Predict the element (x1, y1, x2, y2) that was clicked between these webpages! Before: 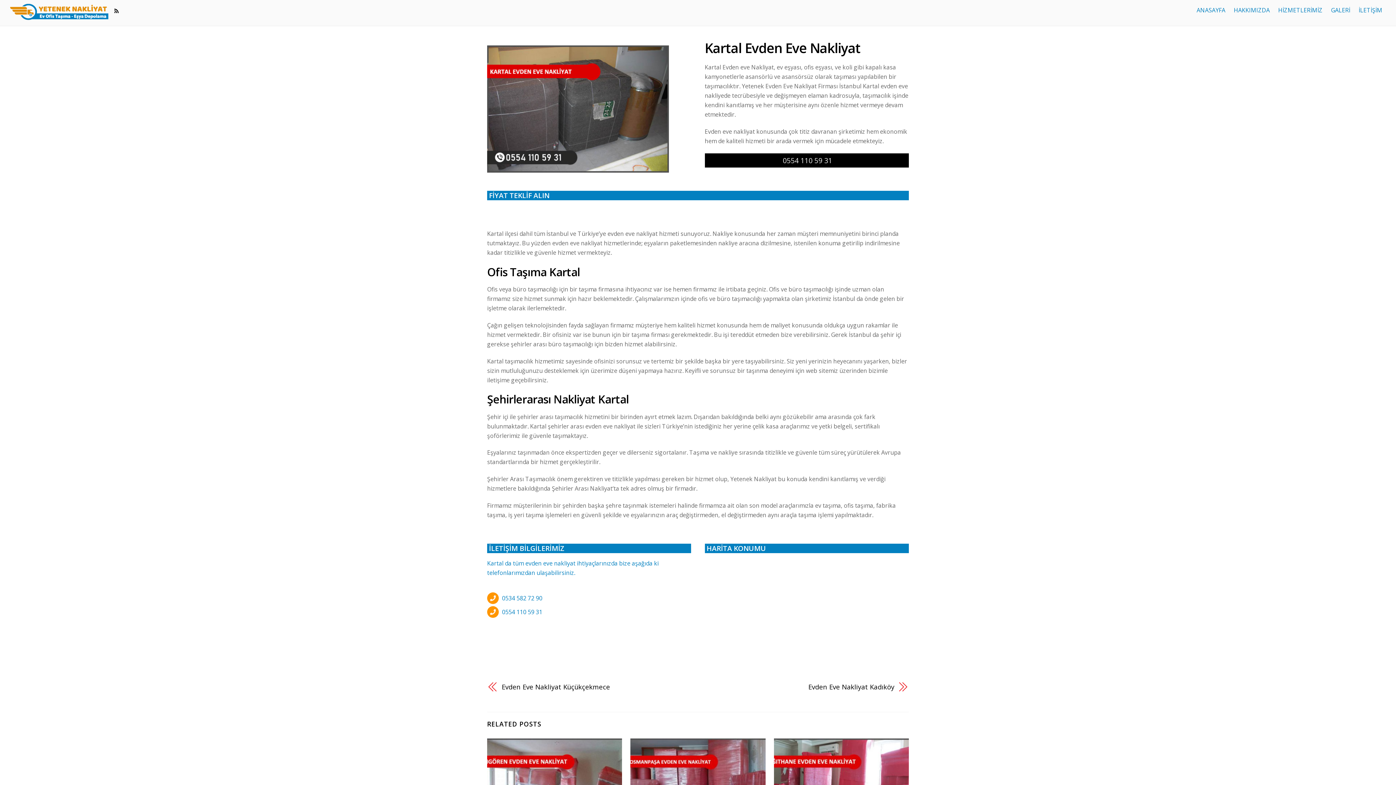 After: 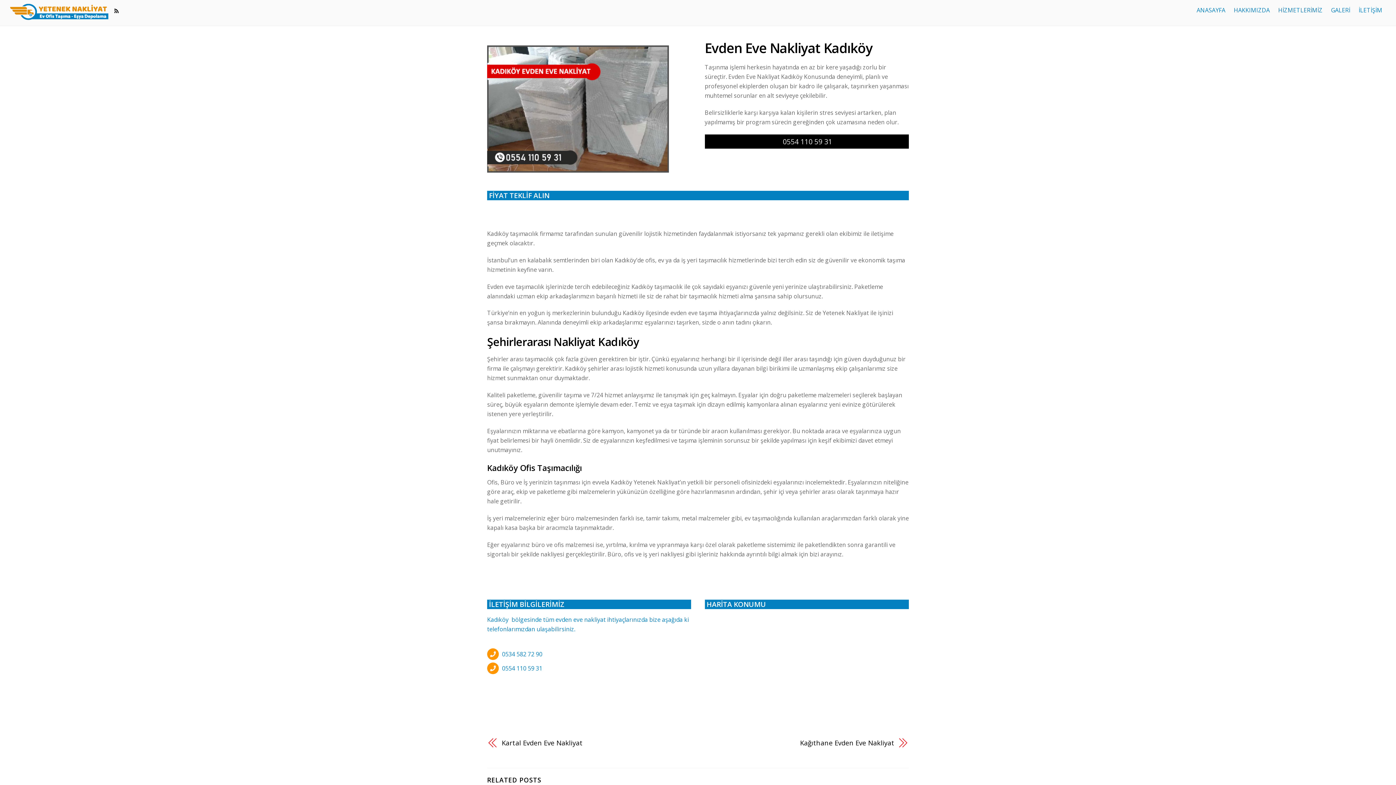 Action: label: Evden Eve Nakliyat Kadıköy bbox: (710, 682, 894, 691)